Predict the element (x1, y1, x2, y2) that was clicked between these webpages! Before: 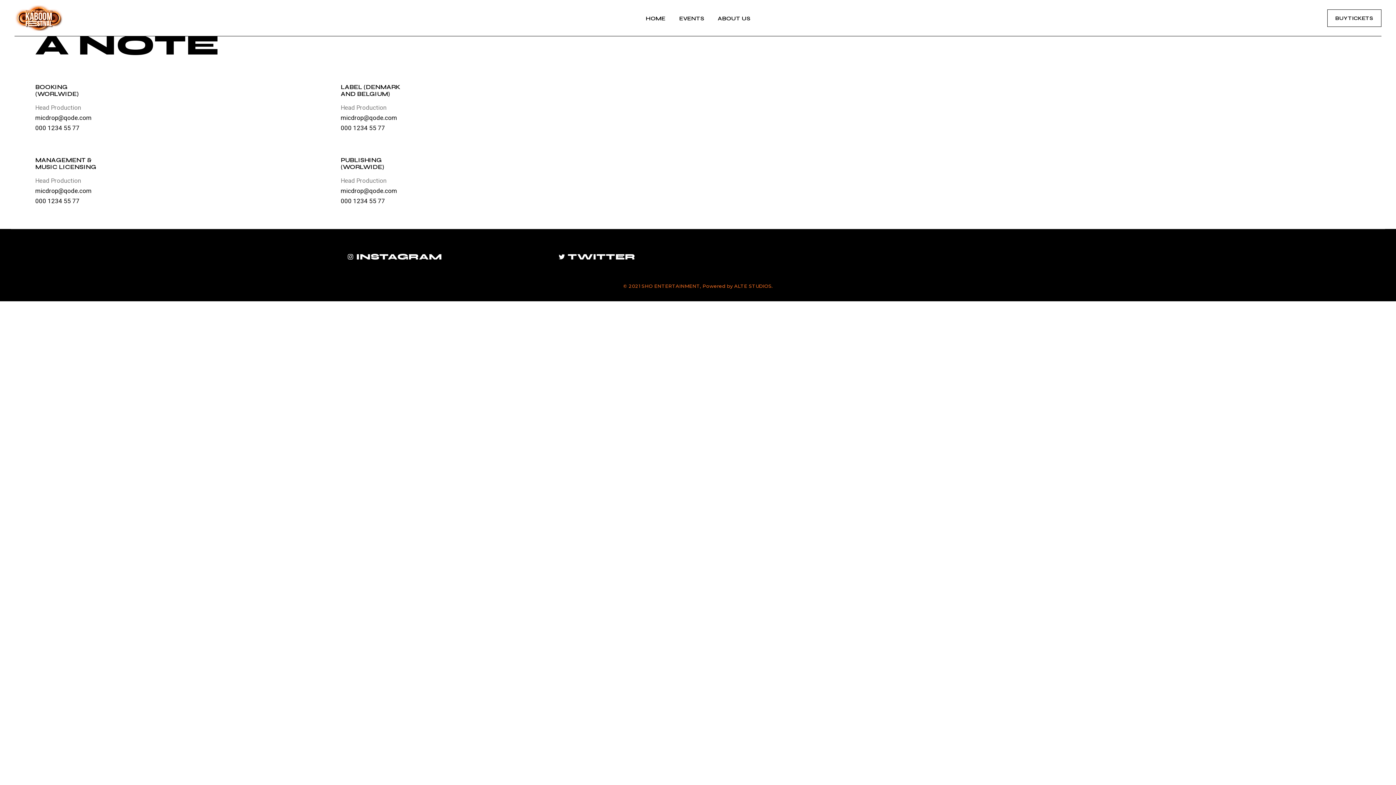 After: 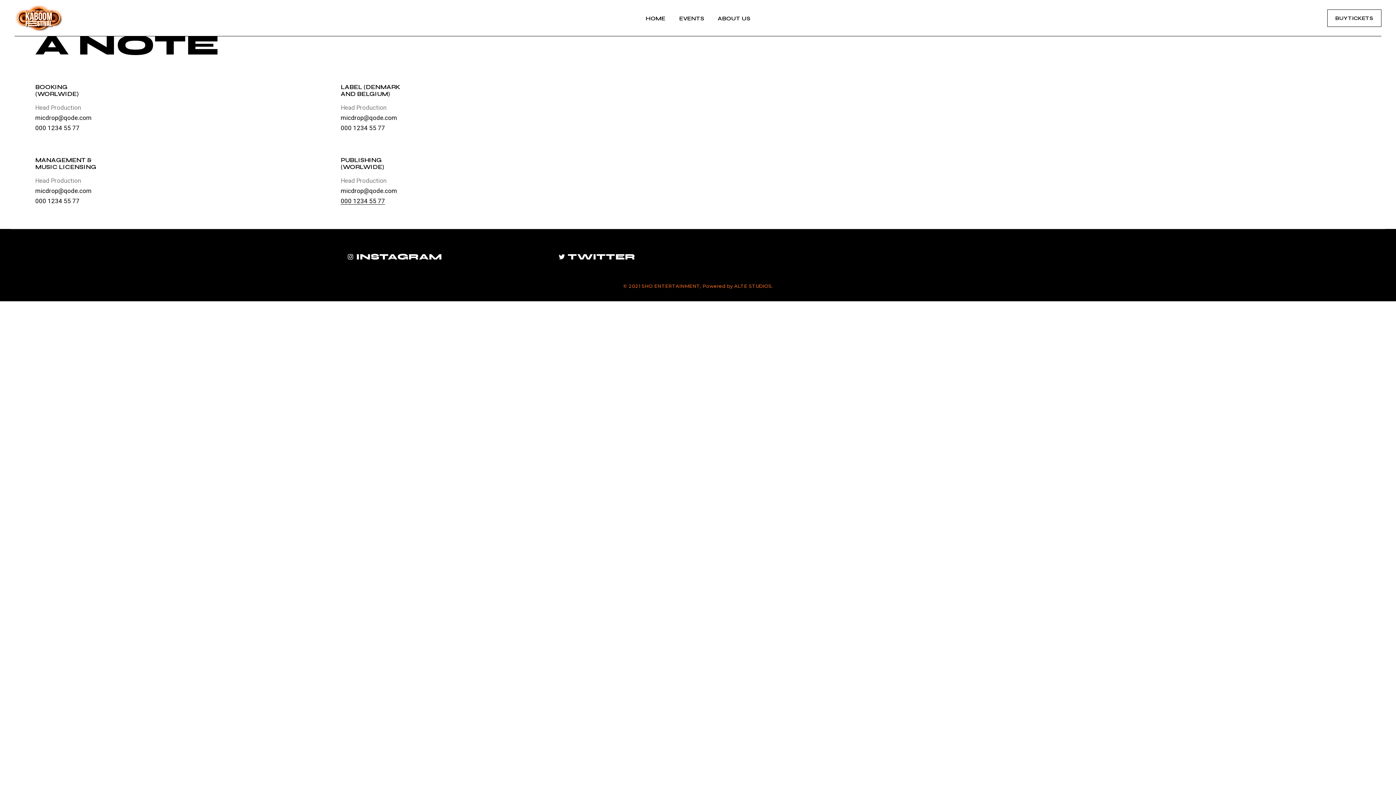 Action: bbox: (340, 197, 385, 204) label: 000 1234 55 77